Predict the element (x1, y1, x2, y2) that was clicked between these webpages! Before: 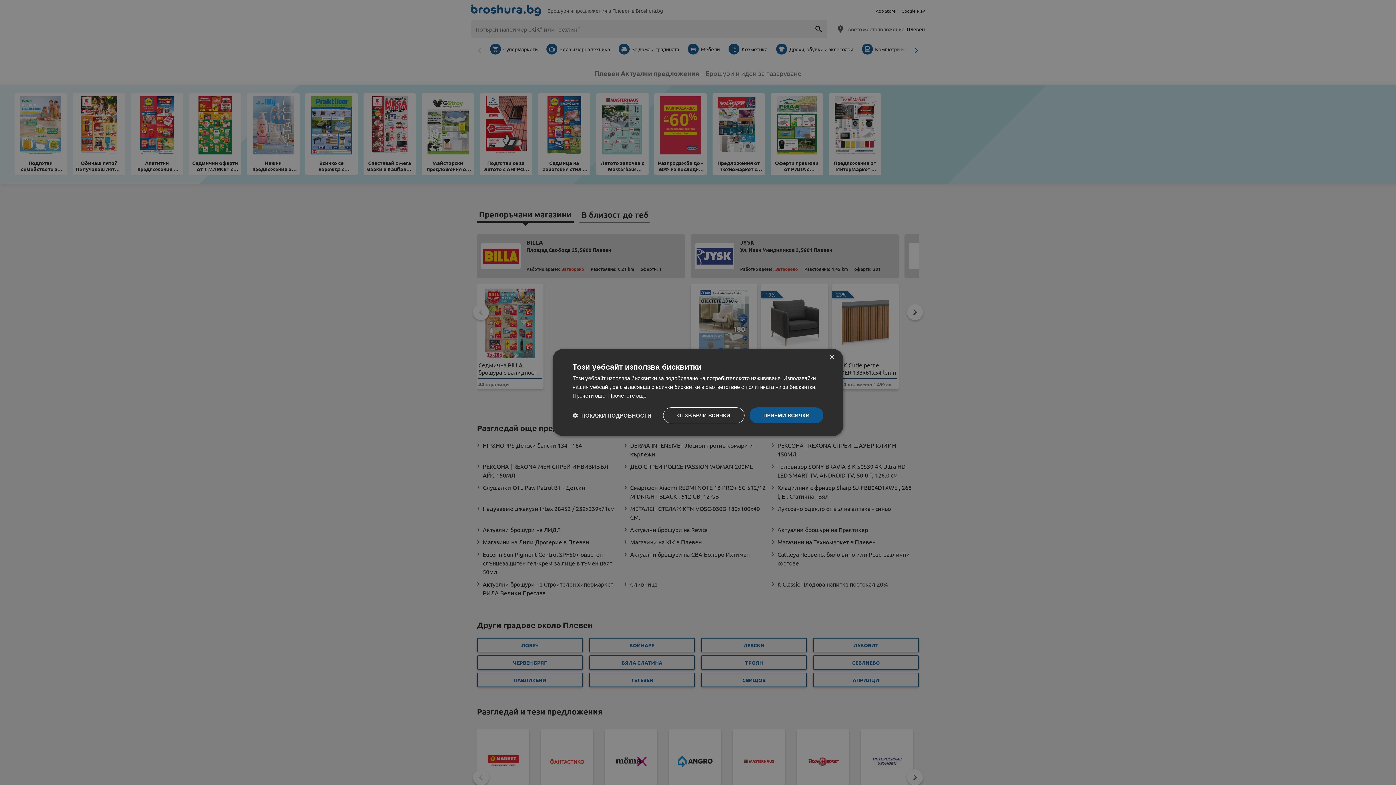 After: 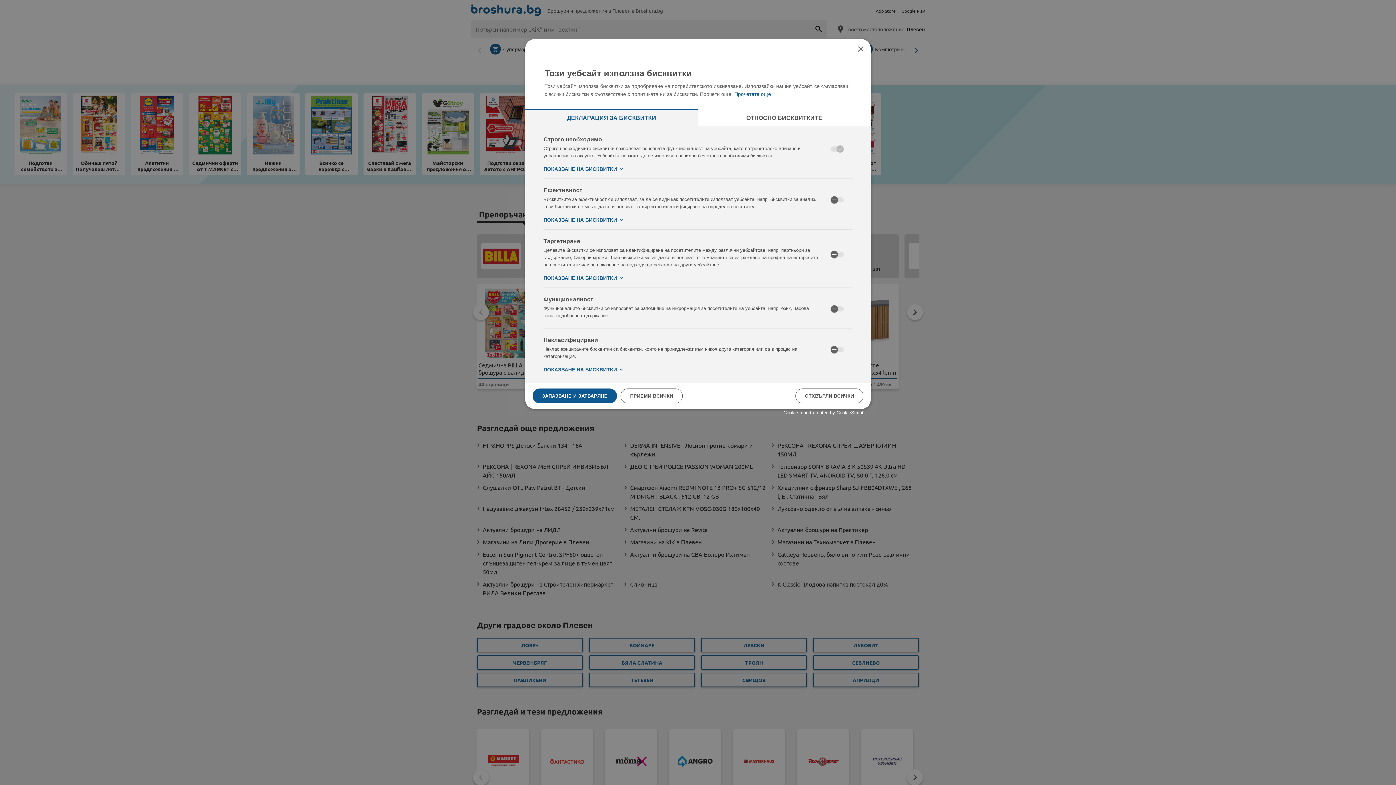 Action: label:  ПОКАЖИ ПОДРОБНОСТИ bbox: (572, 412, 651, 419)